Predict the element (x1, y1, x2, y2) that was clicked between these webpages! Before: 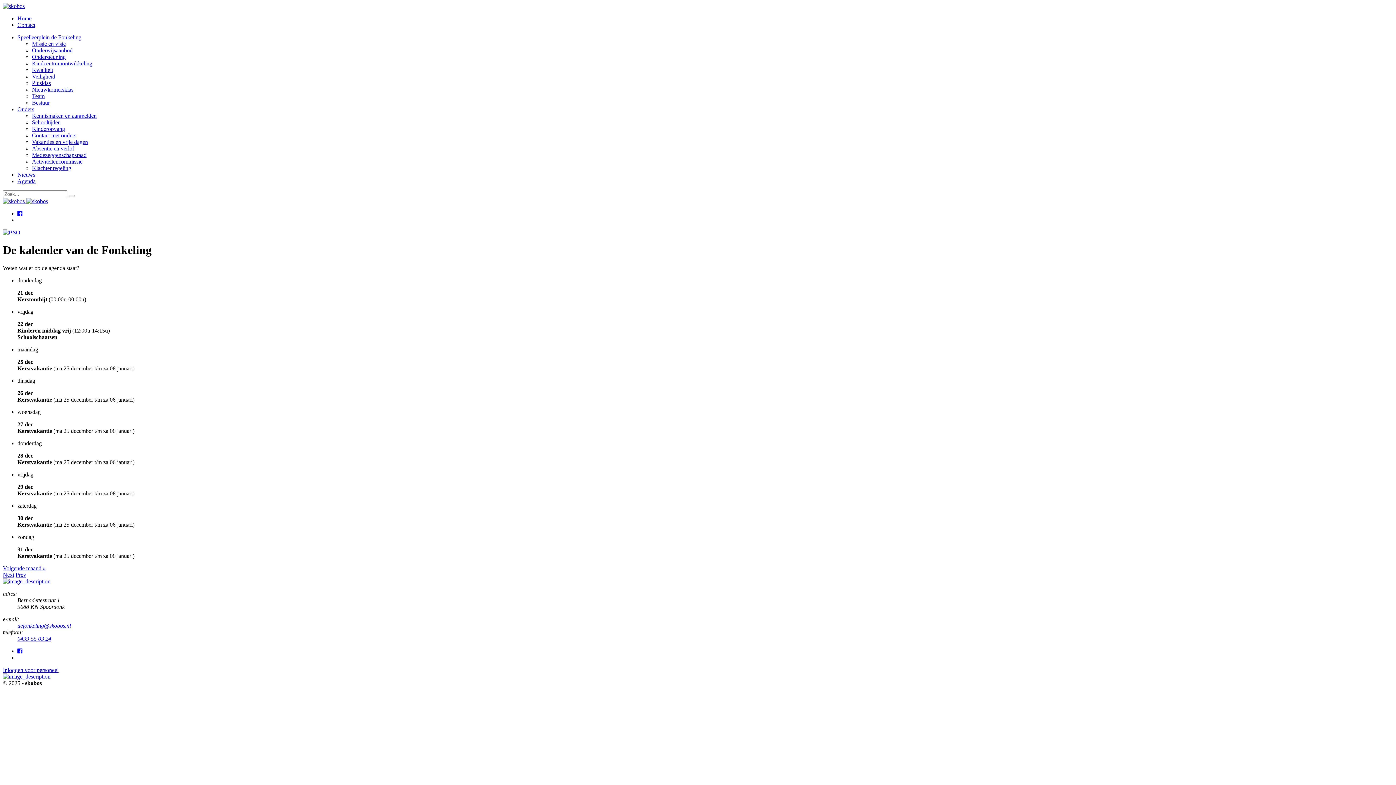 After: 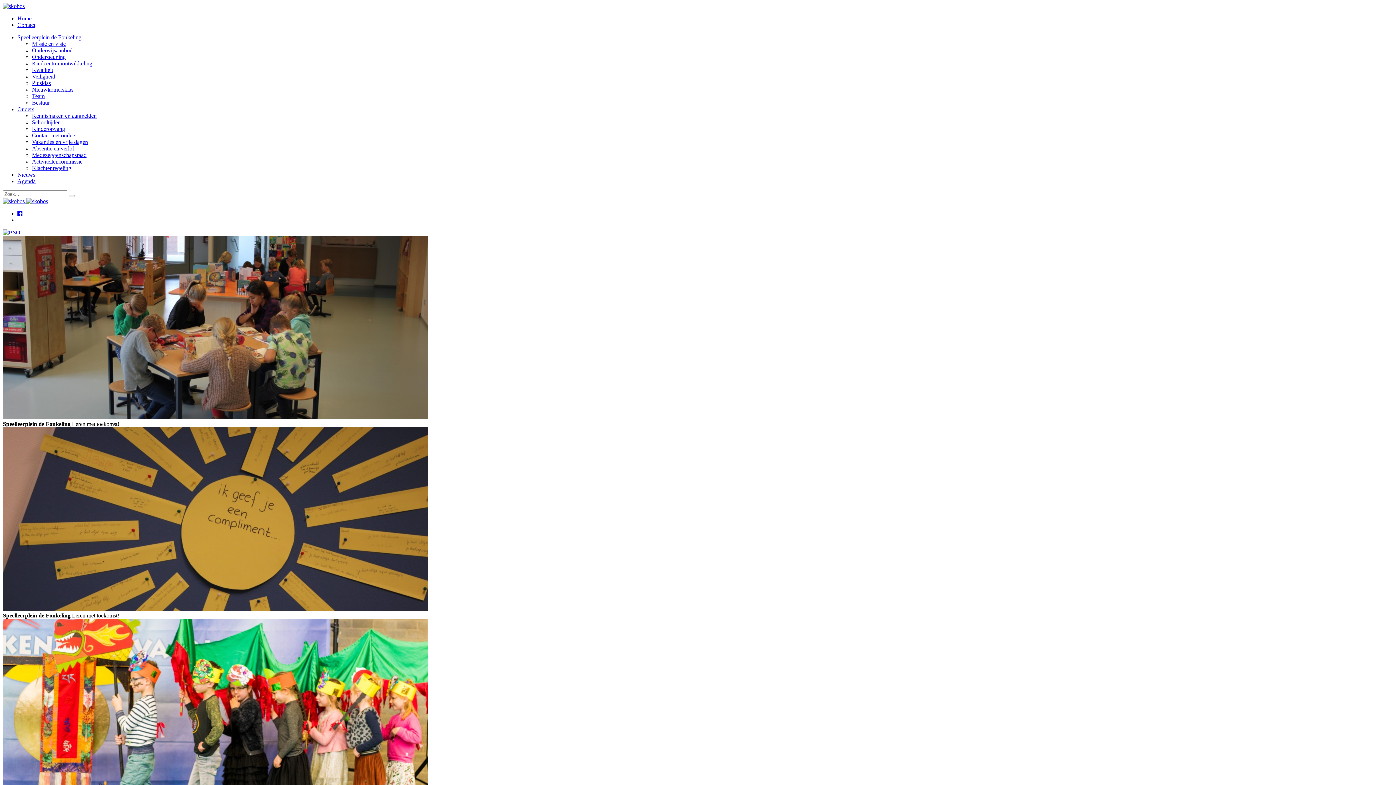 Action: bbox: (2, 673, 50, 679)